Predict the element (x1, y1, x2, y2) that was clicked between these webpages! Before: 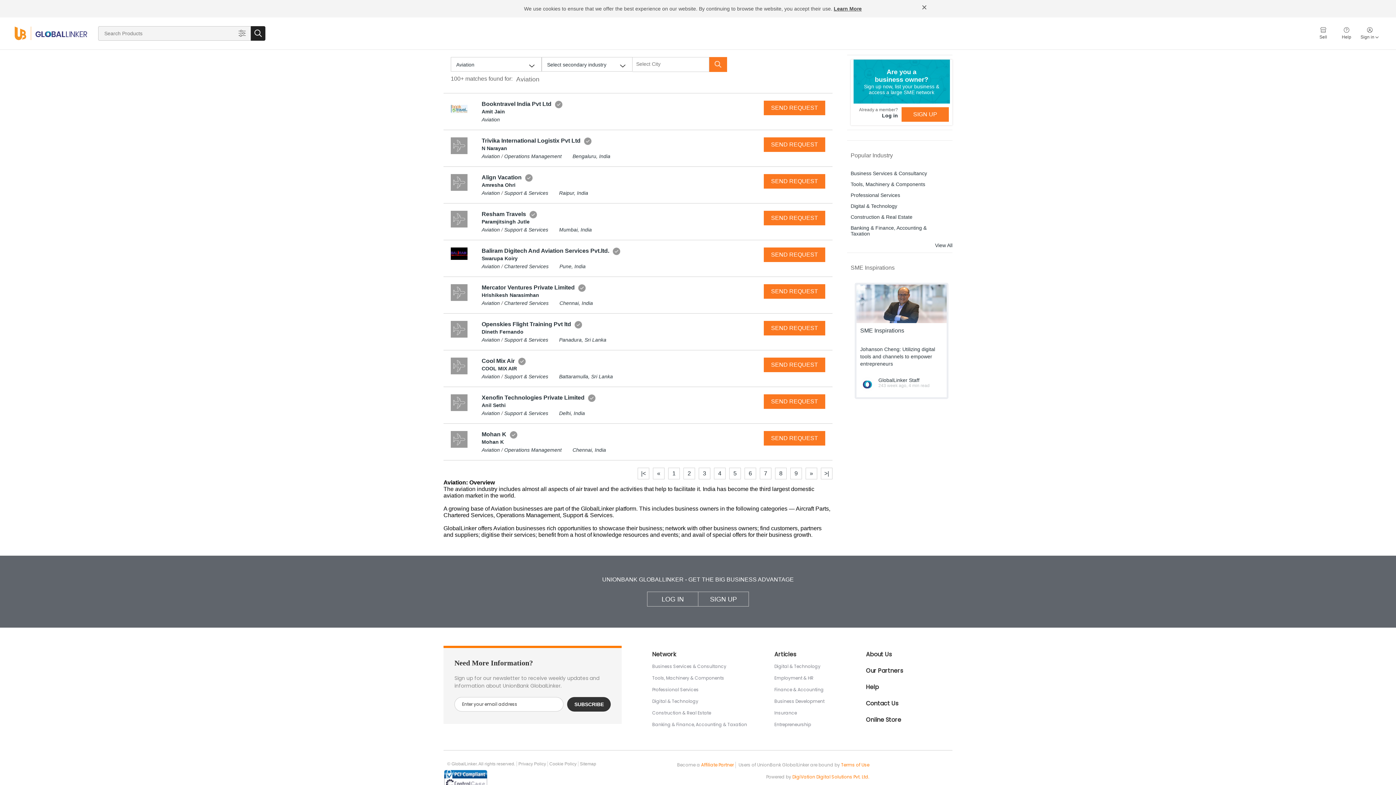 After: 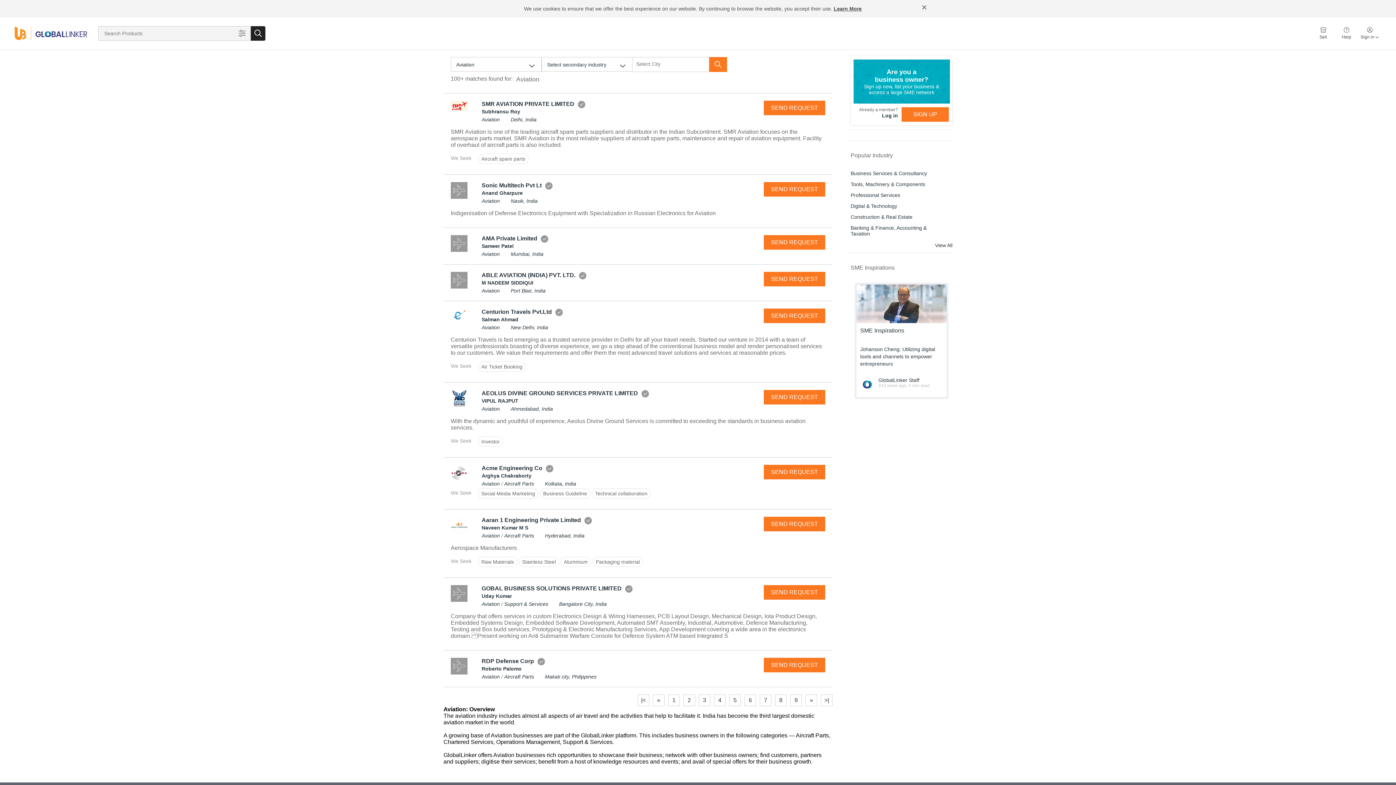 Action: bbox: (684, 468, 694, 479) label: 2